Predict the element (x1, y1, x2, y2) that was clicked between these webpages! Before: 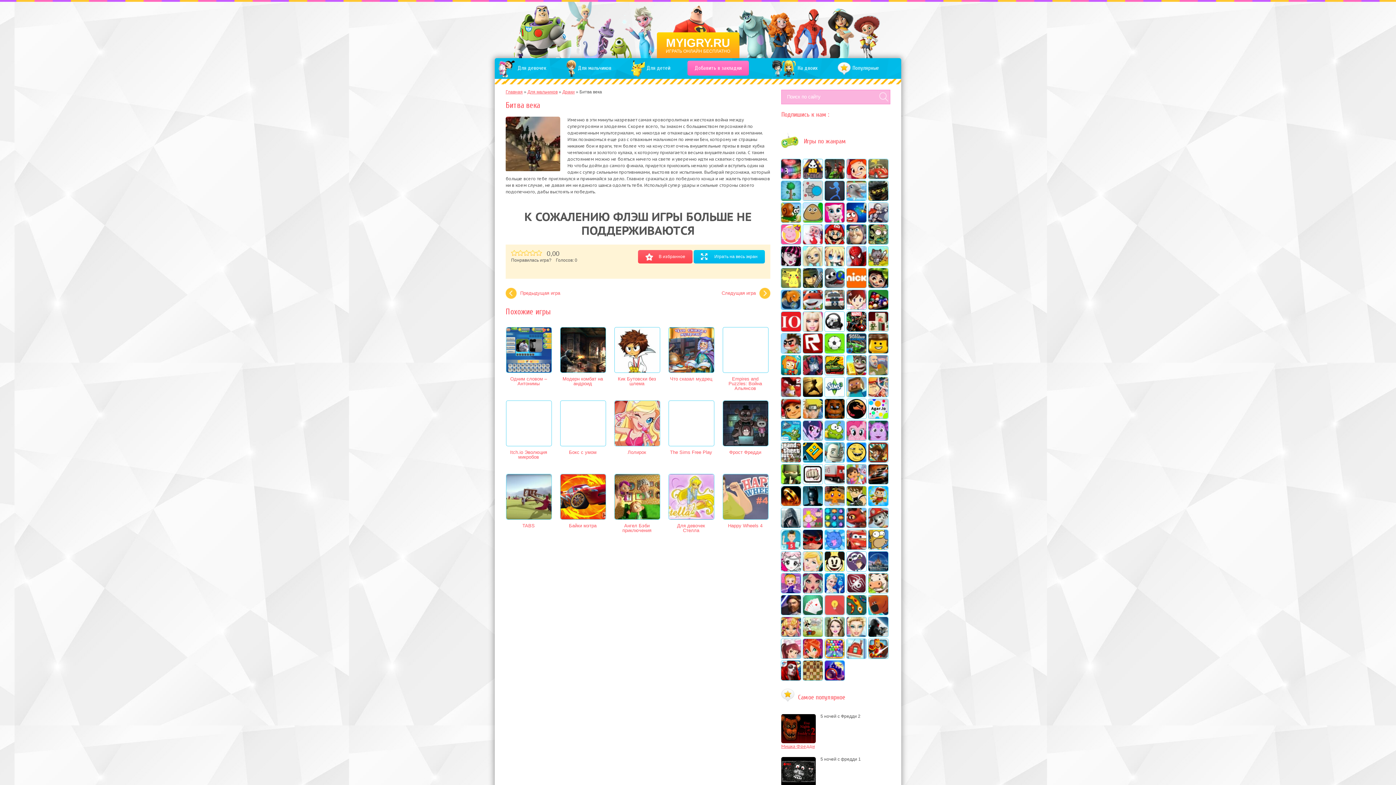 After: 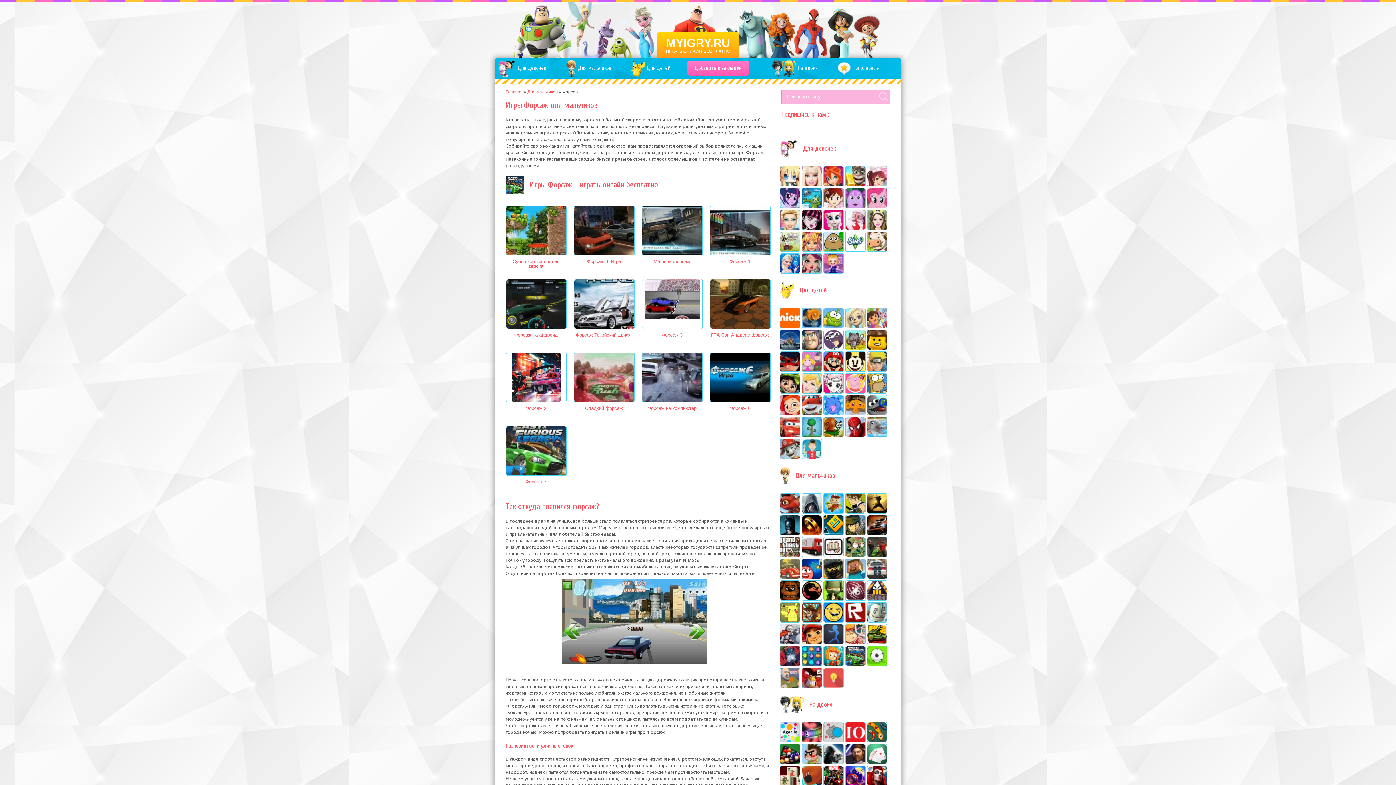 Action: bbox: (846, 333, 866, 353)